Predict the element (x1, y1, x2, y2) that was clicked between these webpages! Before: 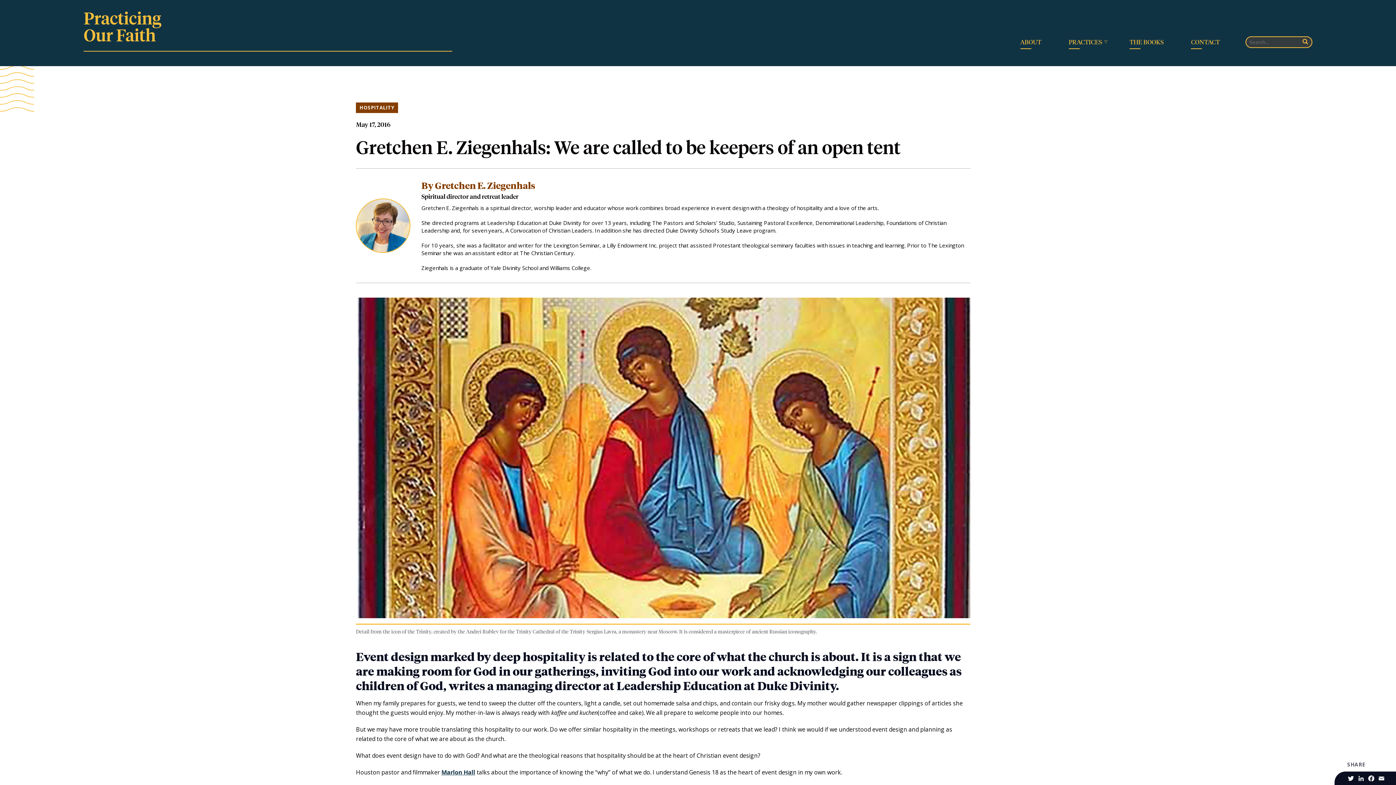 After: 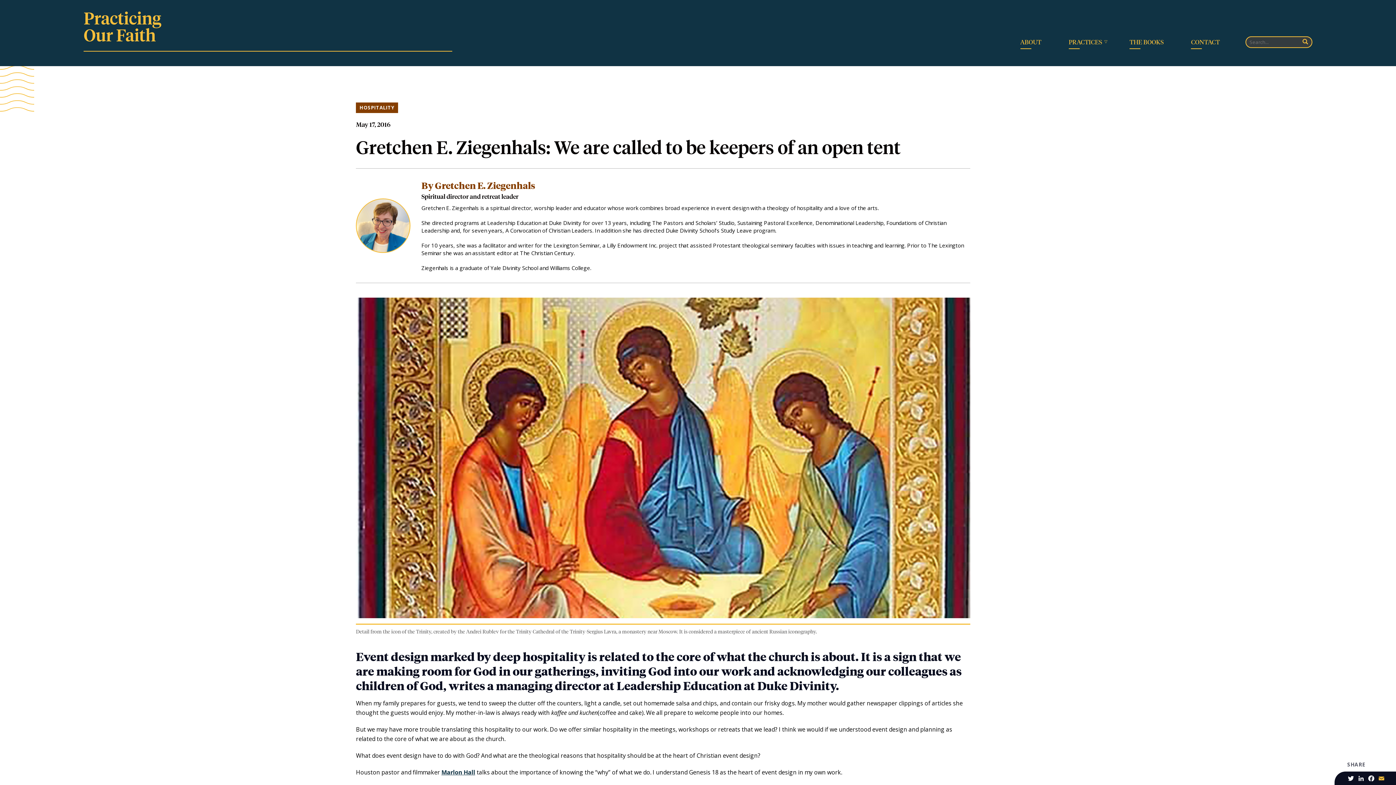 Action: bbox: (1377, 774, 1386, 782) label: Email